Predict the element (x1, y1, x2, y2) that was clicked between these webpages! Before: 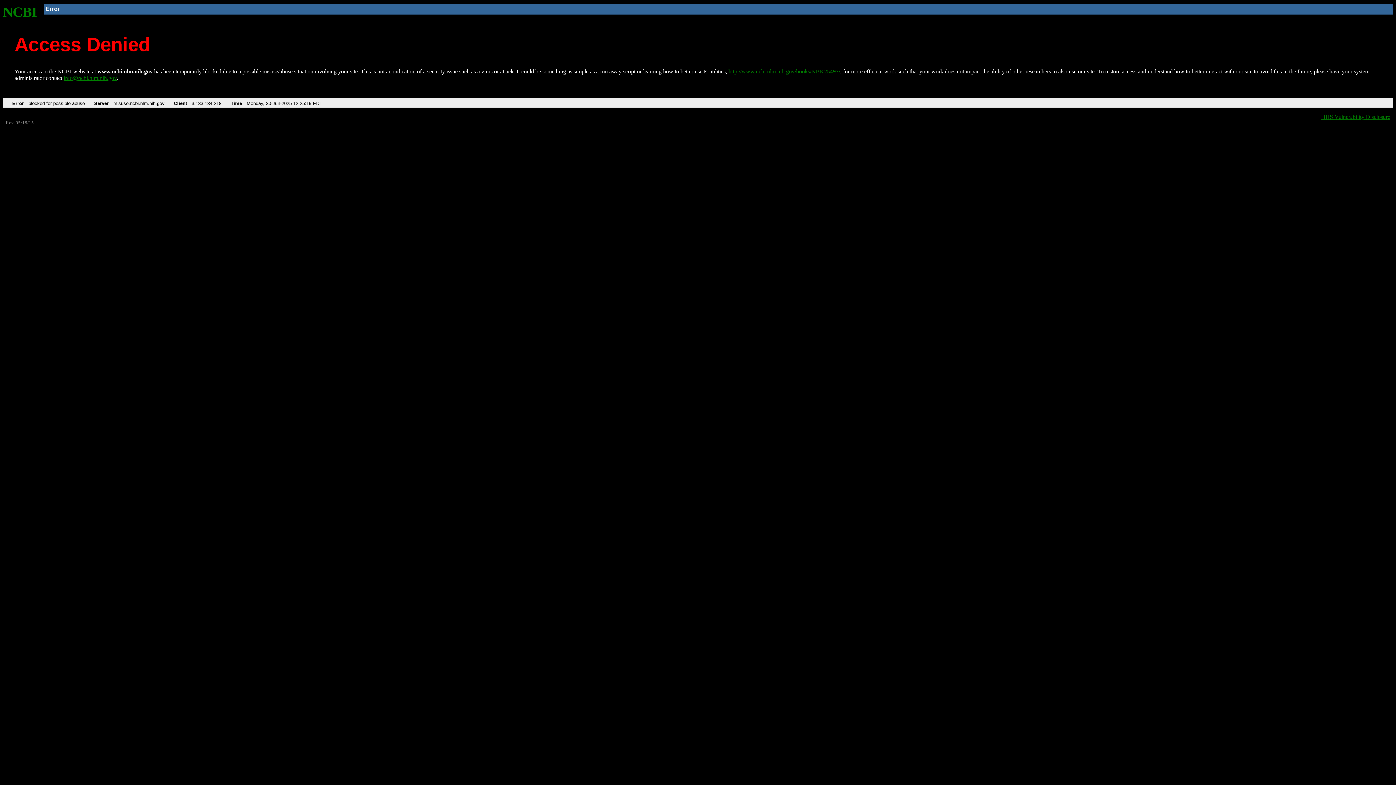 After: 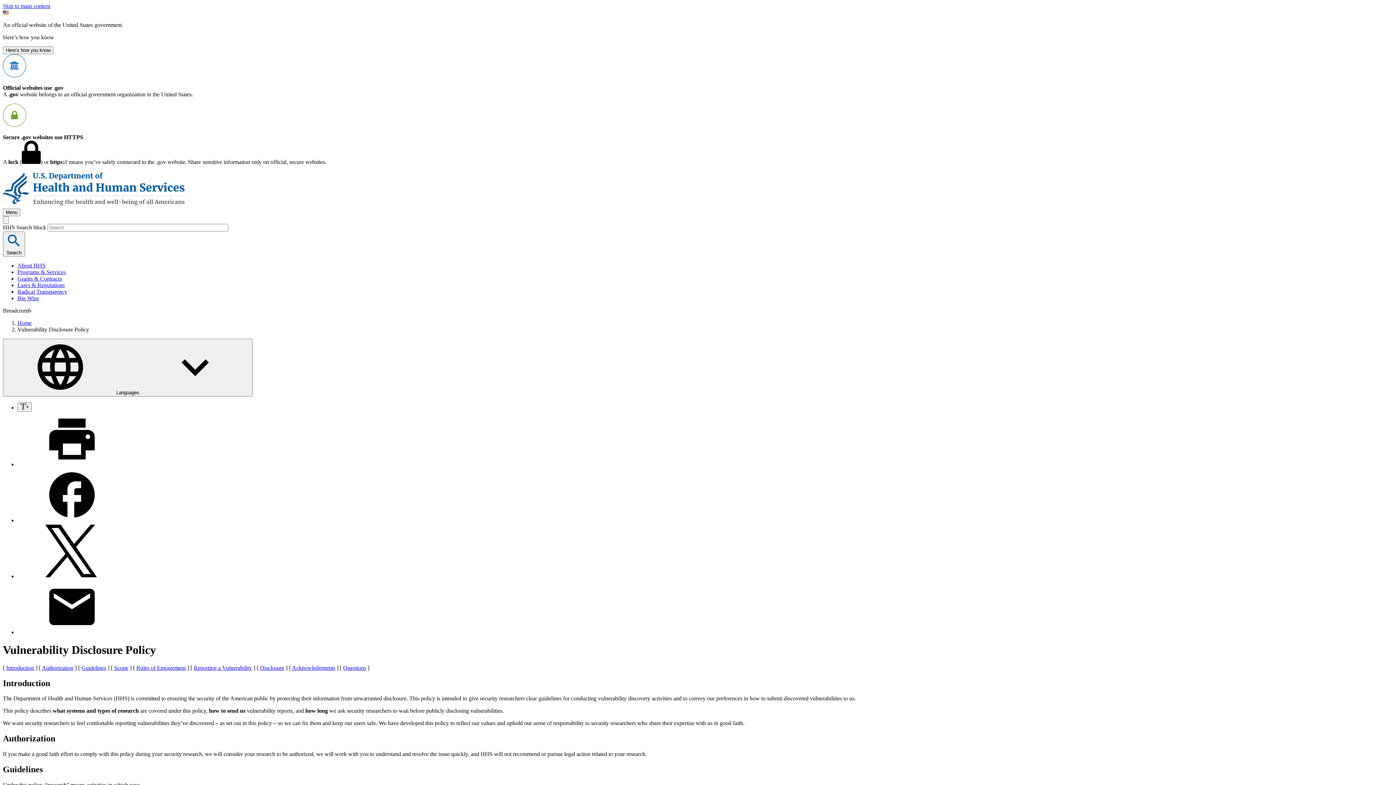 Action: bbox: (1321, 113, 1390, 119) label: HHS Vulnerability Disclosure